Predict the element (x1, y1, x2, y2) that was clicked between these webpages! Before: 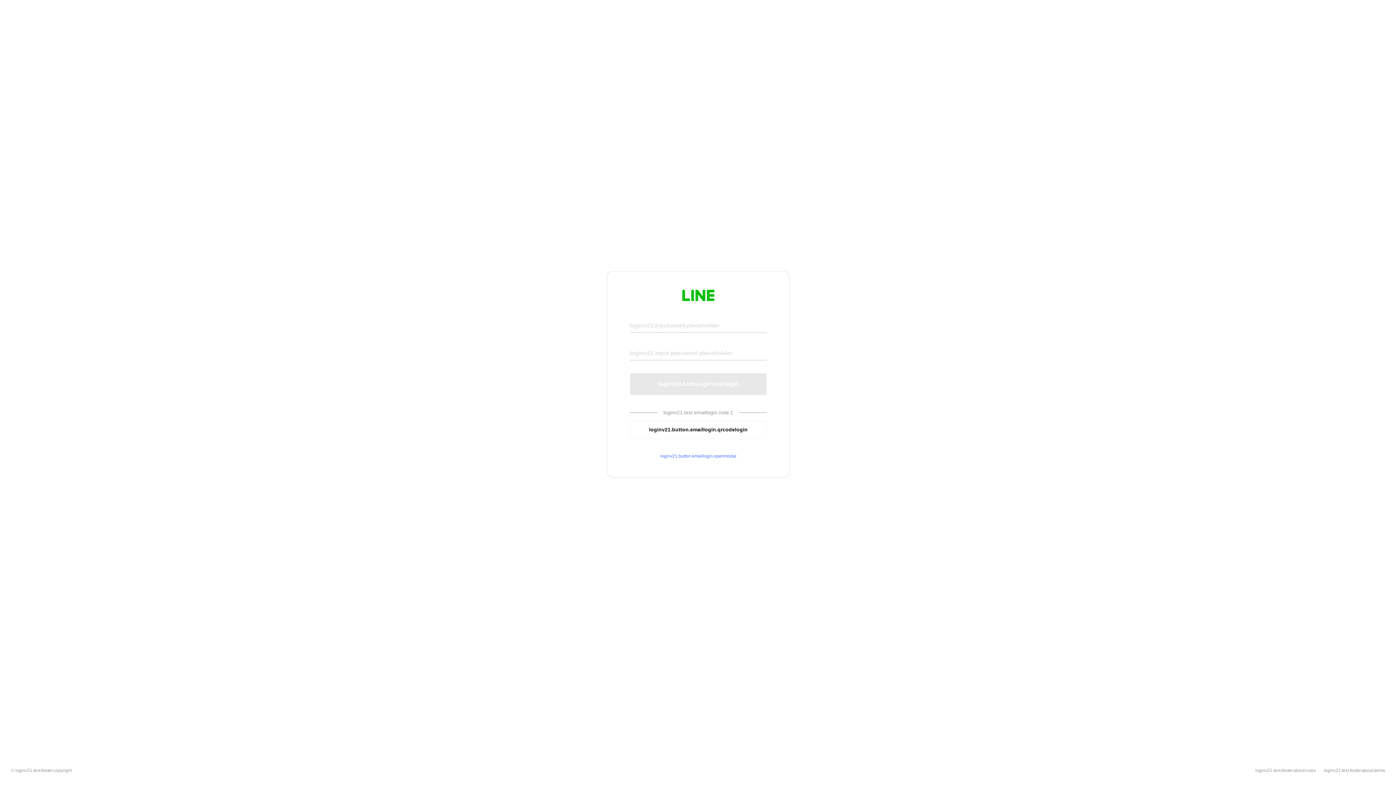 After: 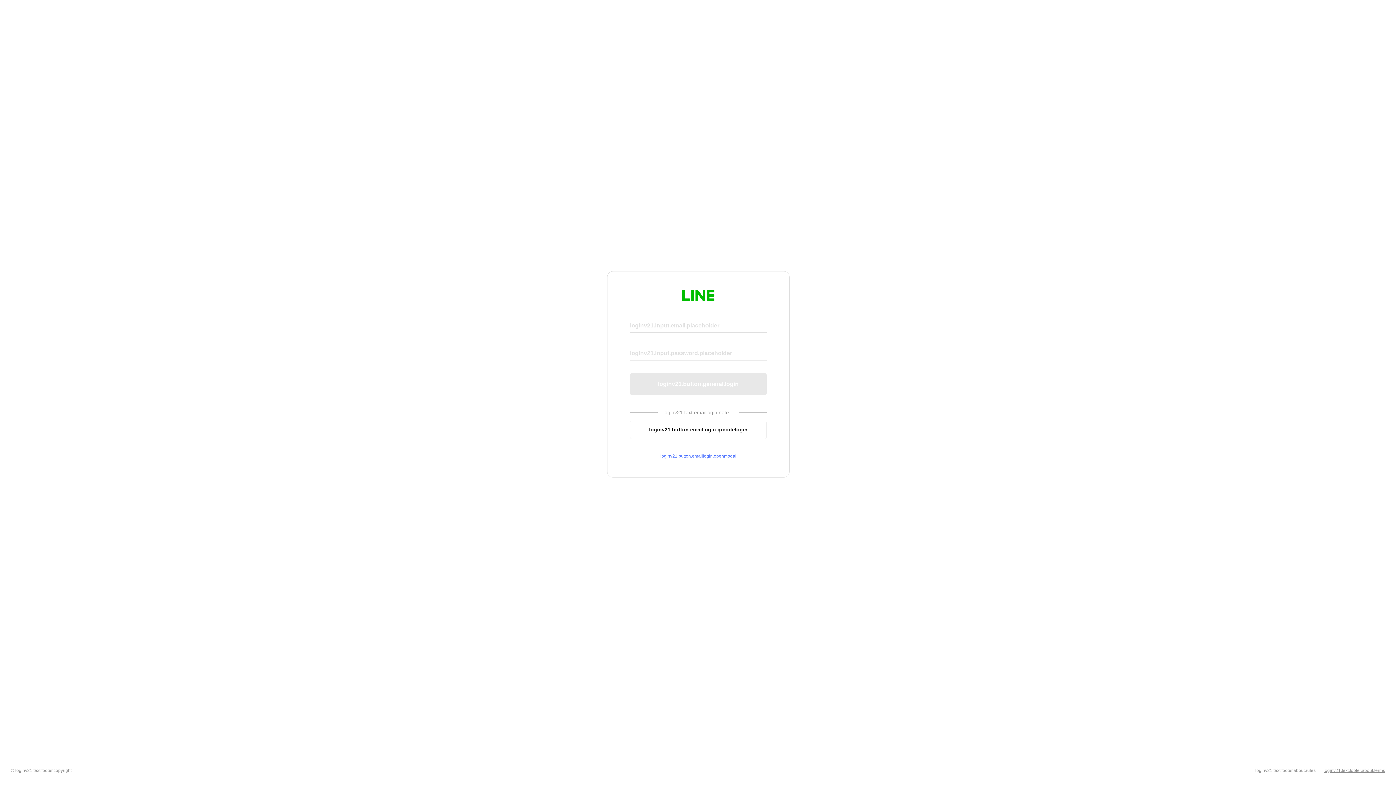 Action: label: loginv21.text.footer.about.terms bbox: (1324, 768, 1385, 773)